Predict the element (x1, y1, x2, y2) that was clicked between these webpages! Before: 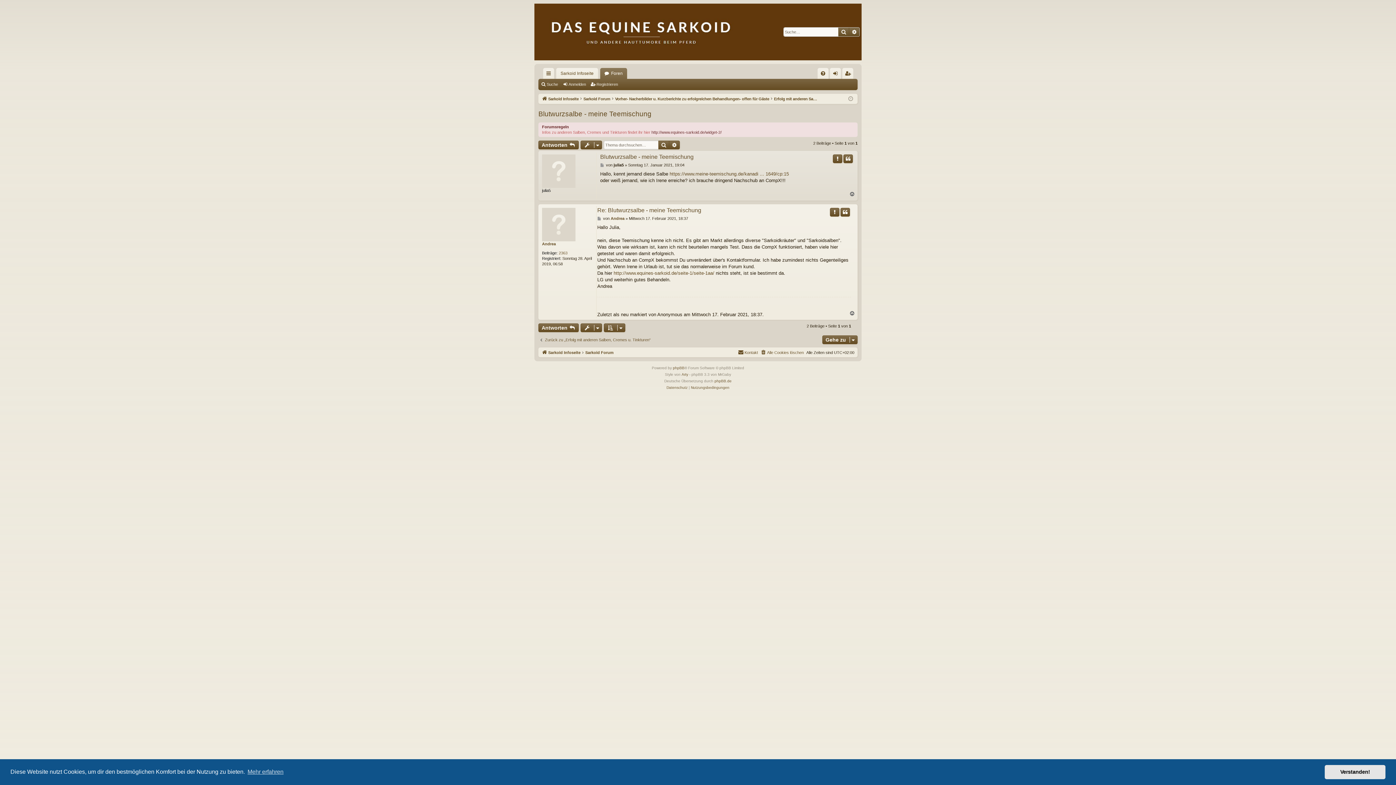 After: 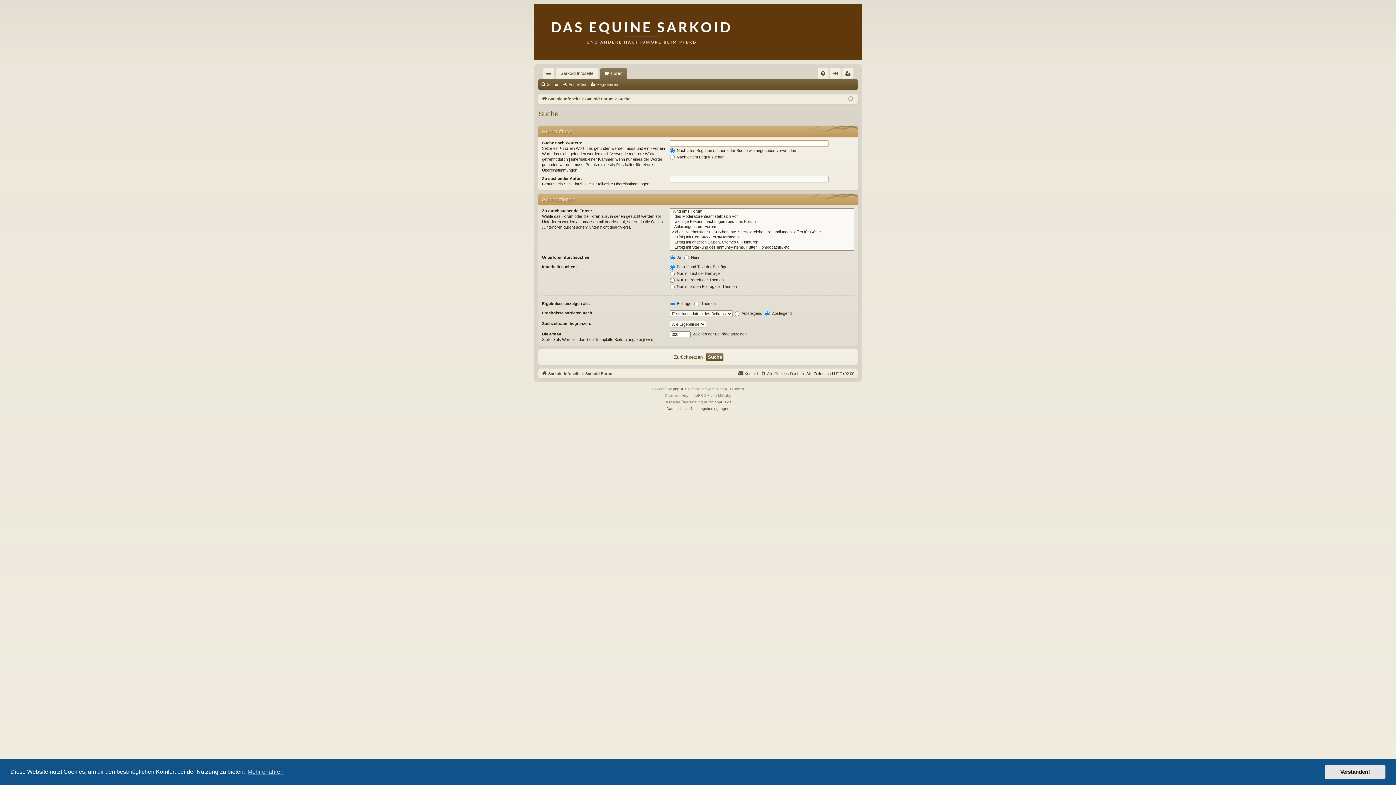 Action: label: Suche bbox: (838, 27, 849, 36)